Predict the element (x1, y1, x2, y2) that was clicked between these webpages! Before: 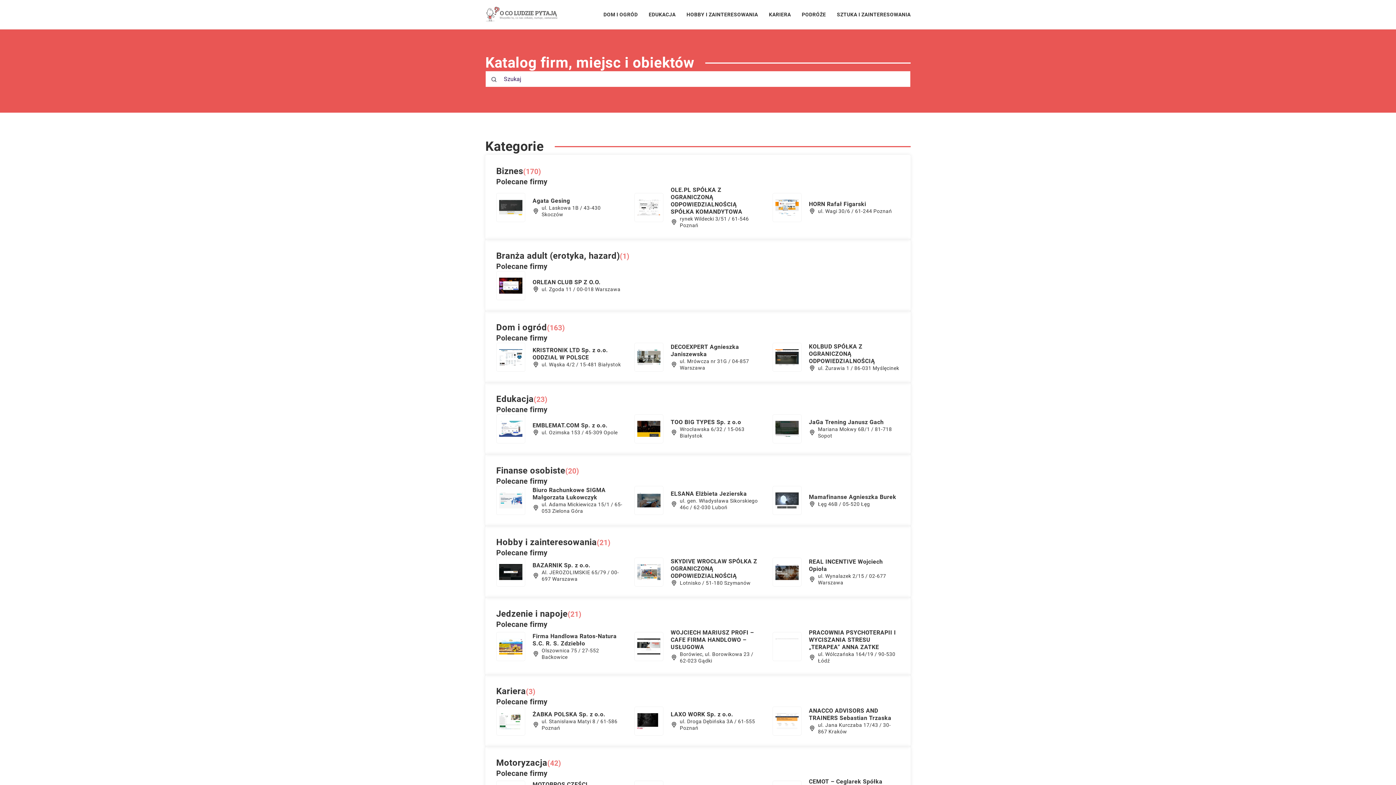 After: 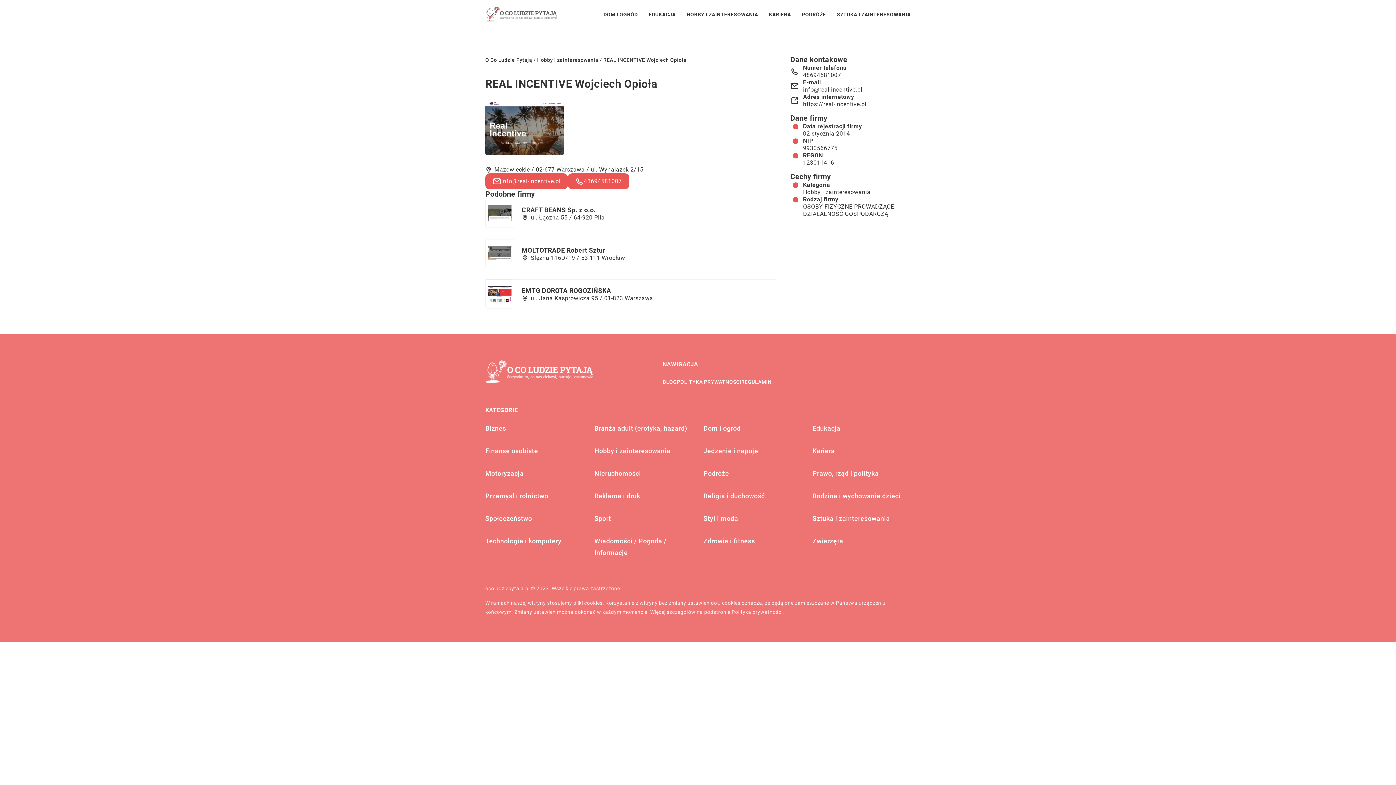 Action: label: REAL INCENTIVE Wojciech Opioła bbox: (809, 558, 900, 573)